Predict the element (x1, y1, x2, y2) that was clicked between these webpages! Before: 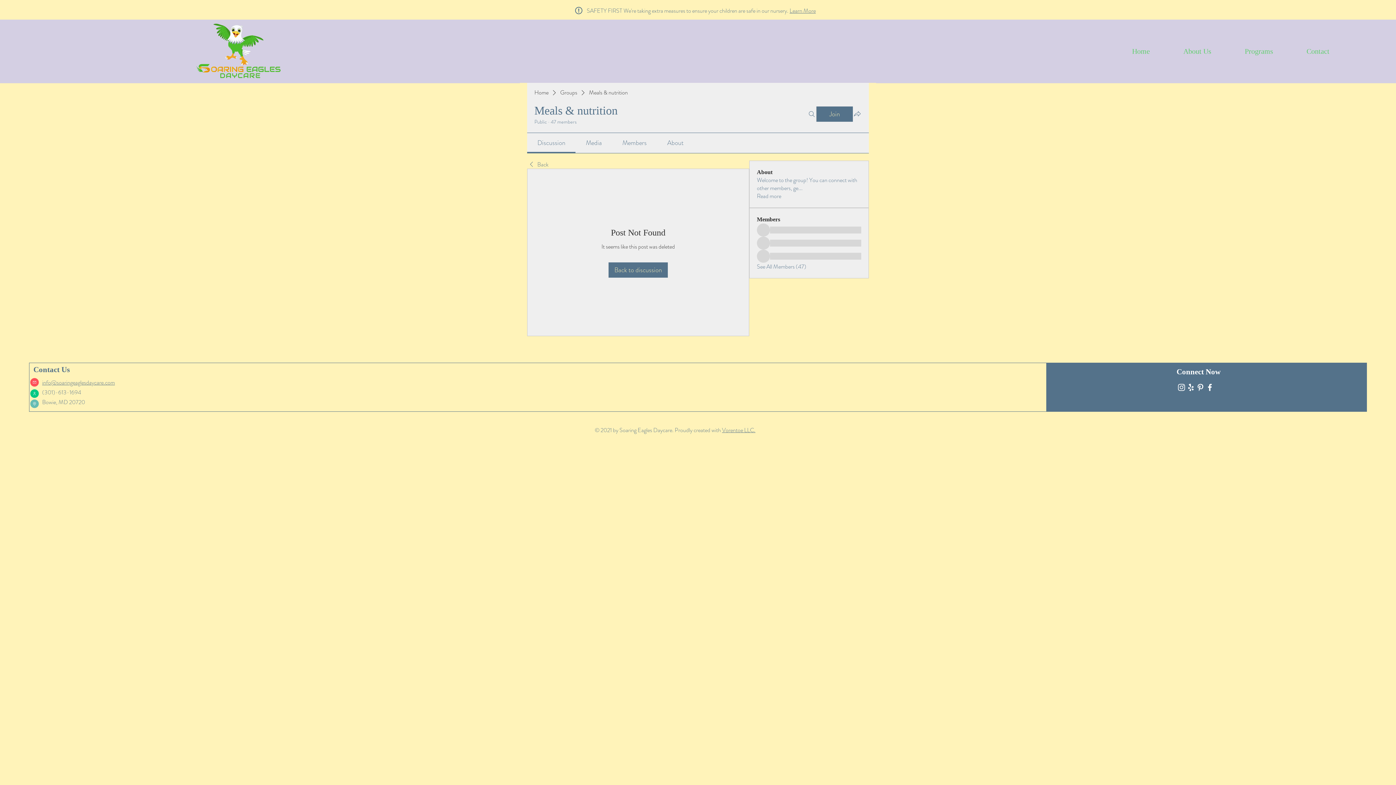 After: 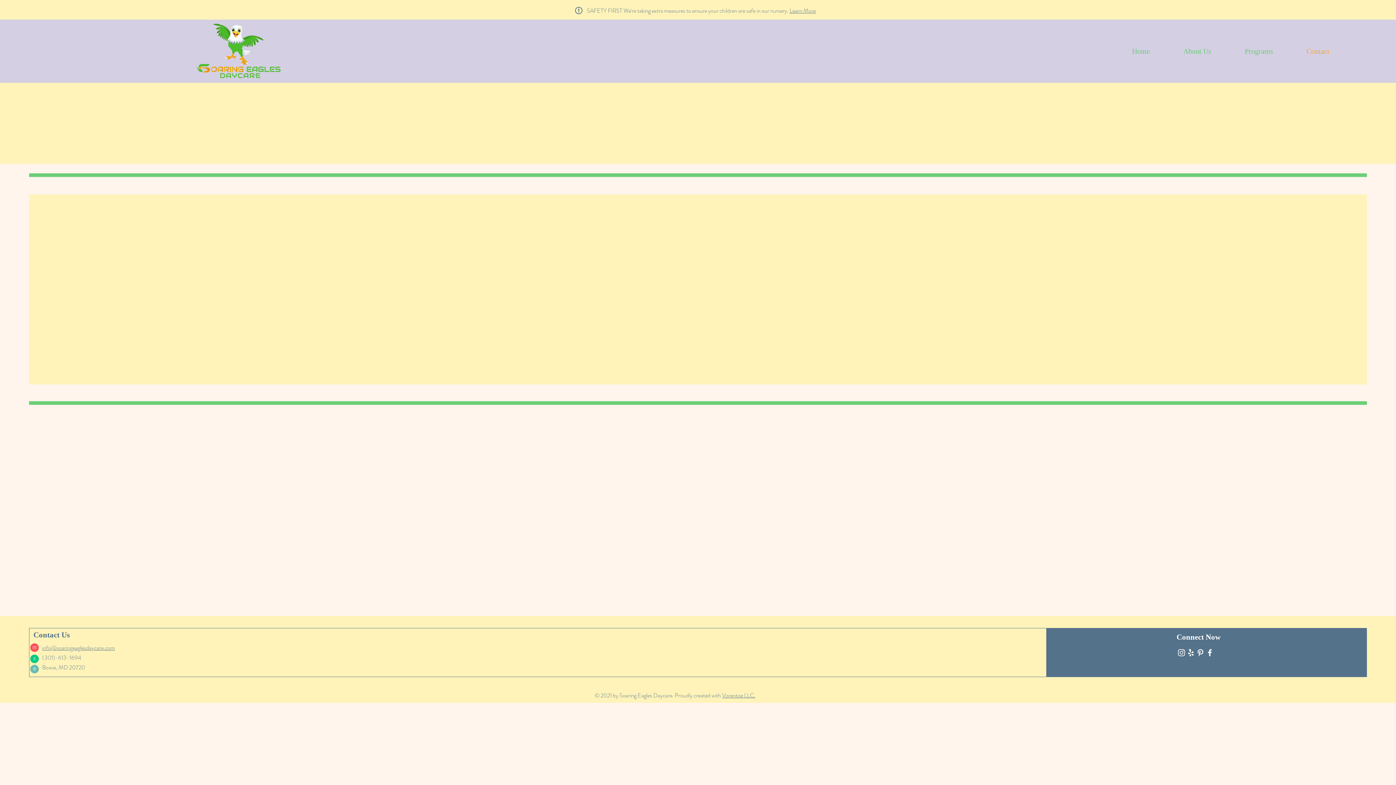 Action: label: Contact bbox: (1278, 42, 1335, 60)